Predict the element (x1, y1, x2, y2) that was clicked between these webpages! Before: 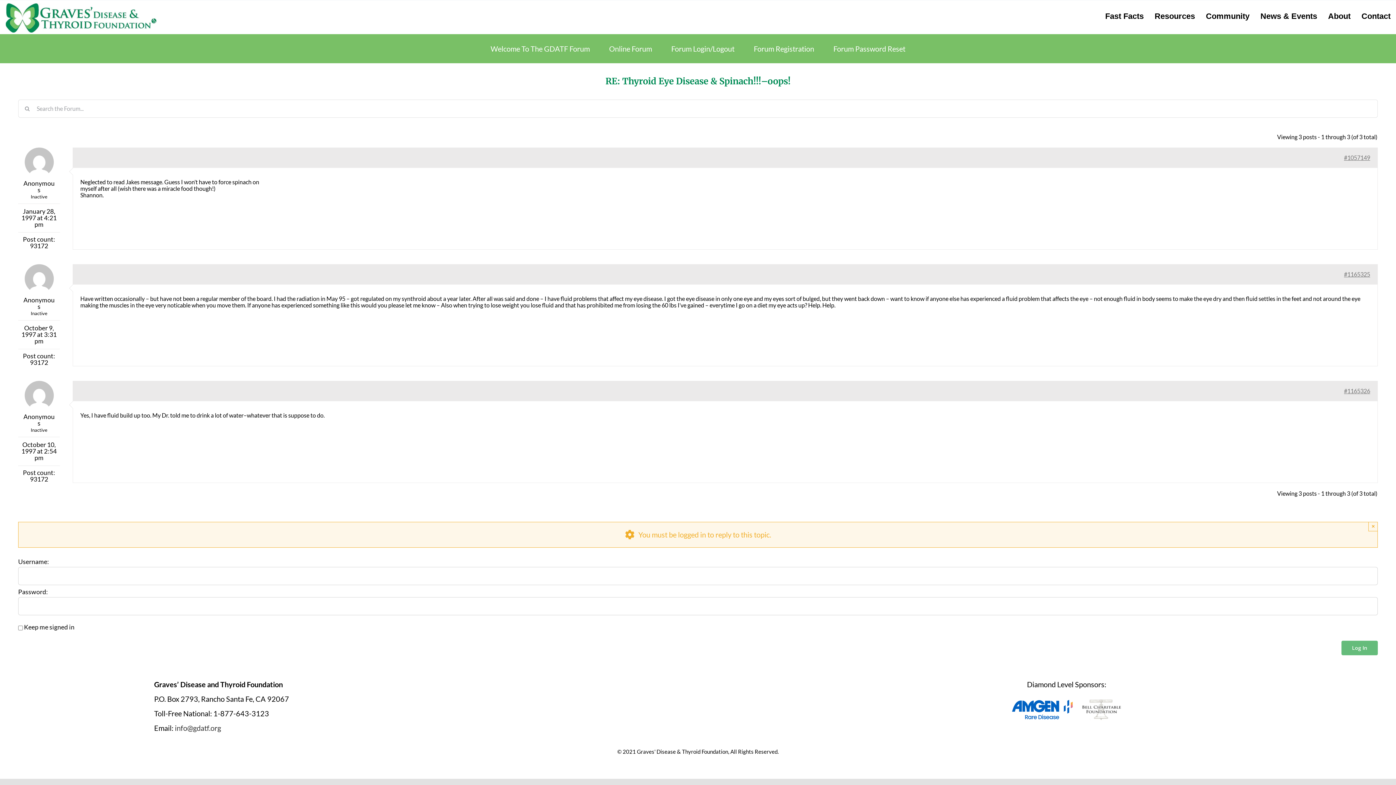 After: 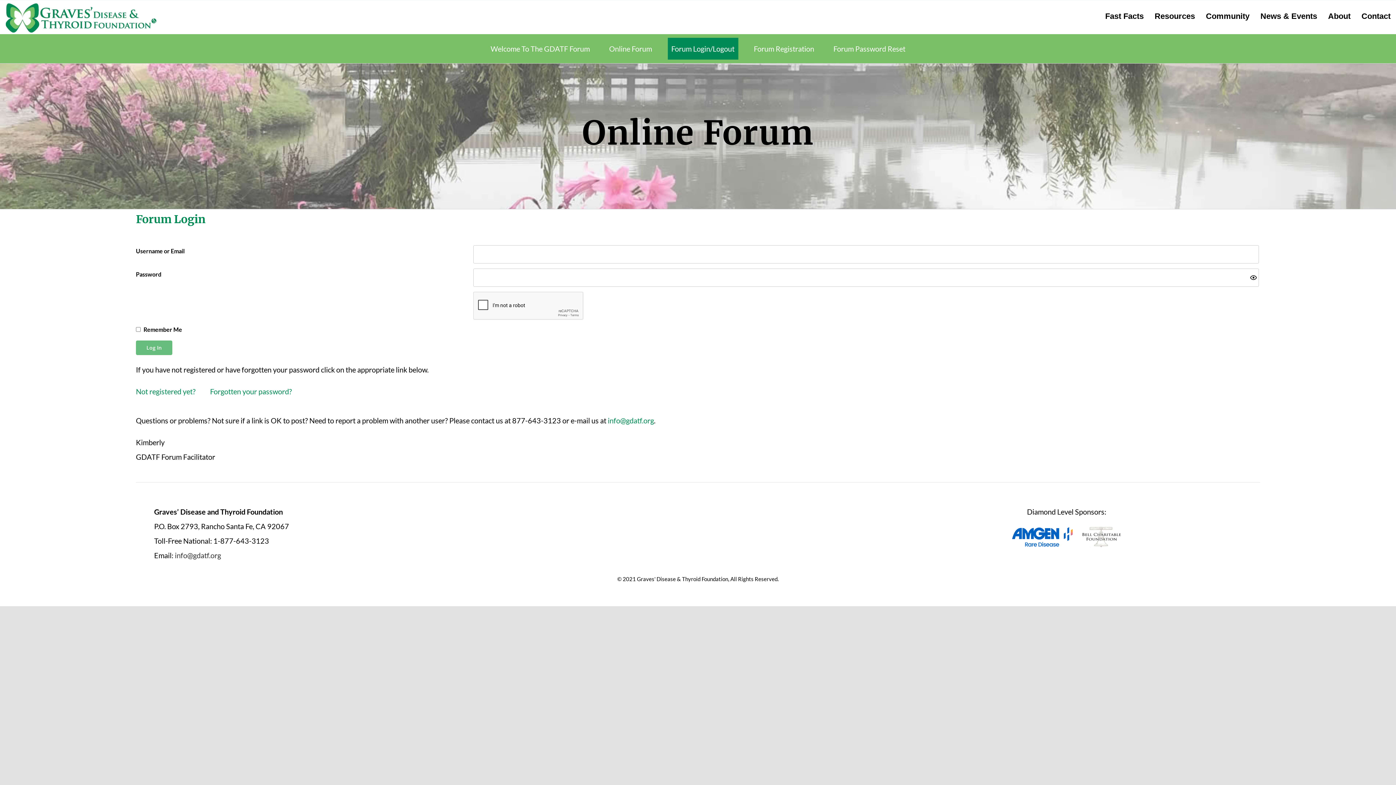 Action: bbox: (660, 37, 730, 59) label: Forum Login/Logout